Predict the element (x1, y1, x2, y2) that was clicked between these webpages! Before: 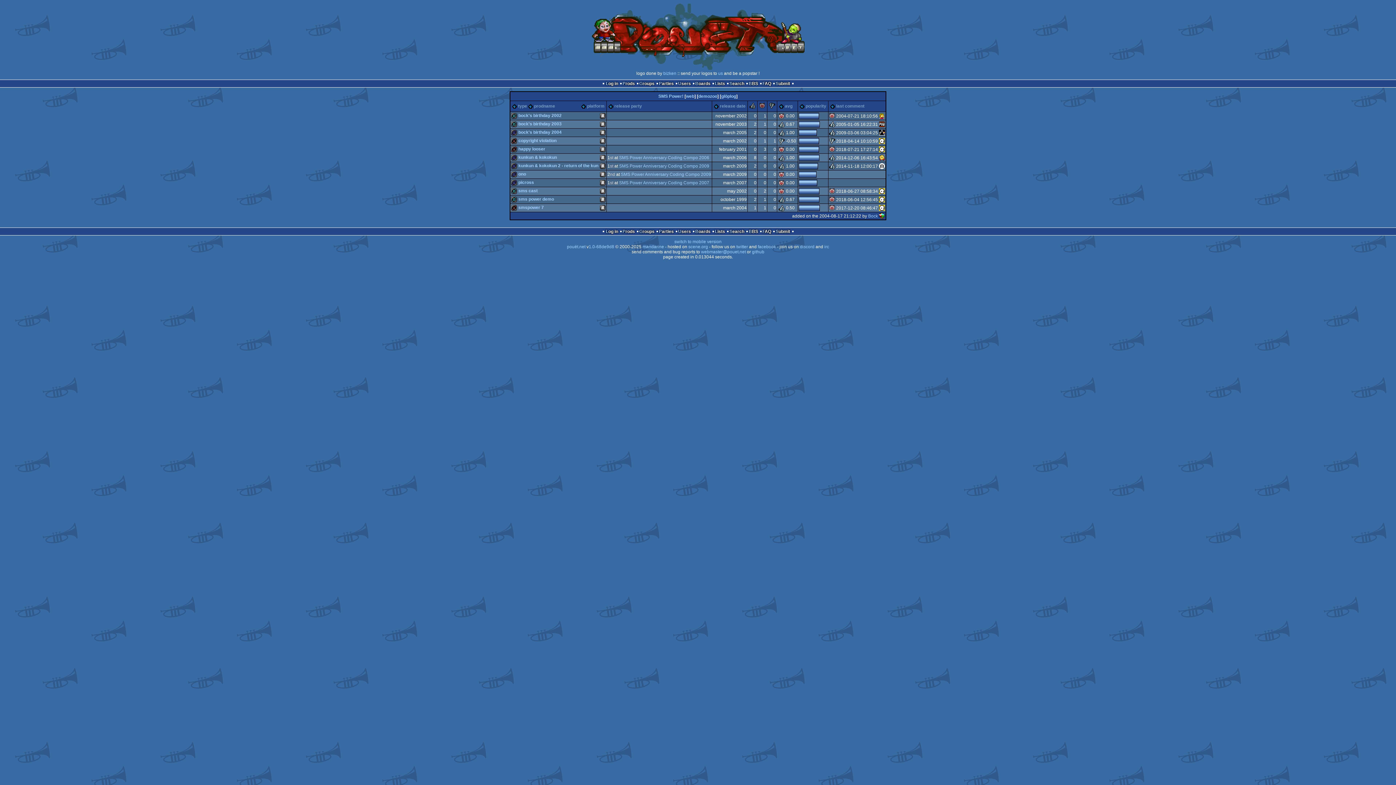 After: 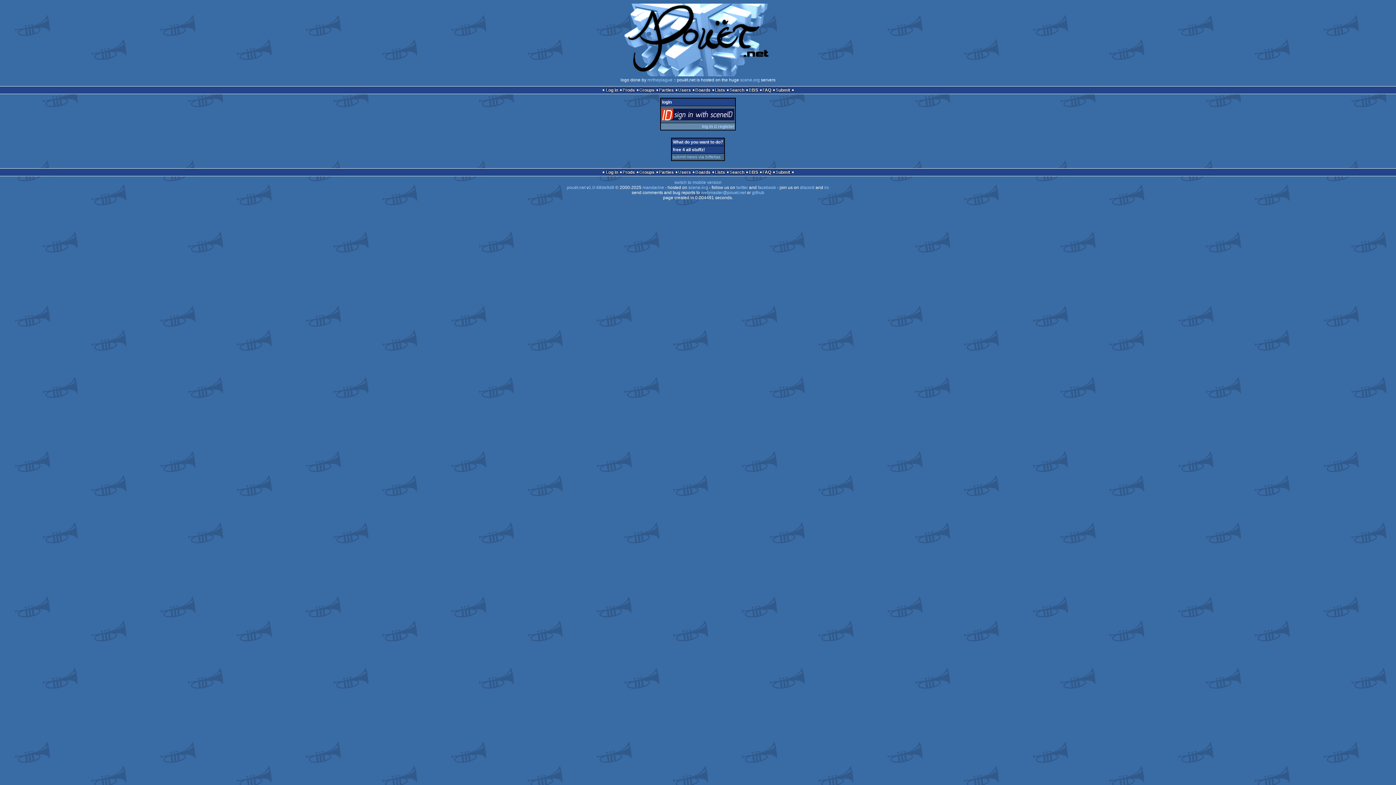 Action: bbox: (775, 81, 790, 86) label: Submit